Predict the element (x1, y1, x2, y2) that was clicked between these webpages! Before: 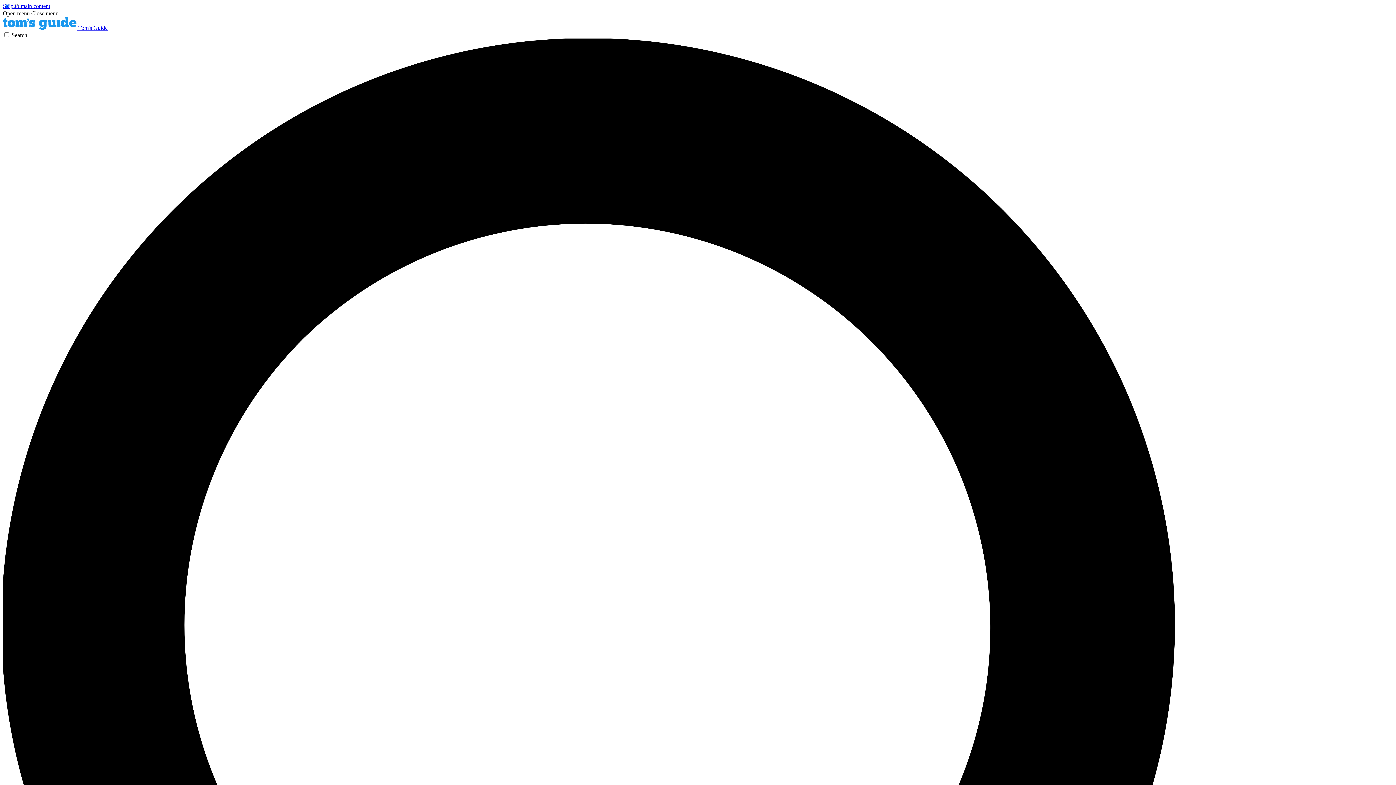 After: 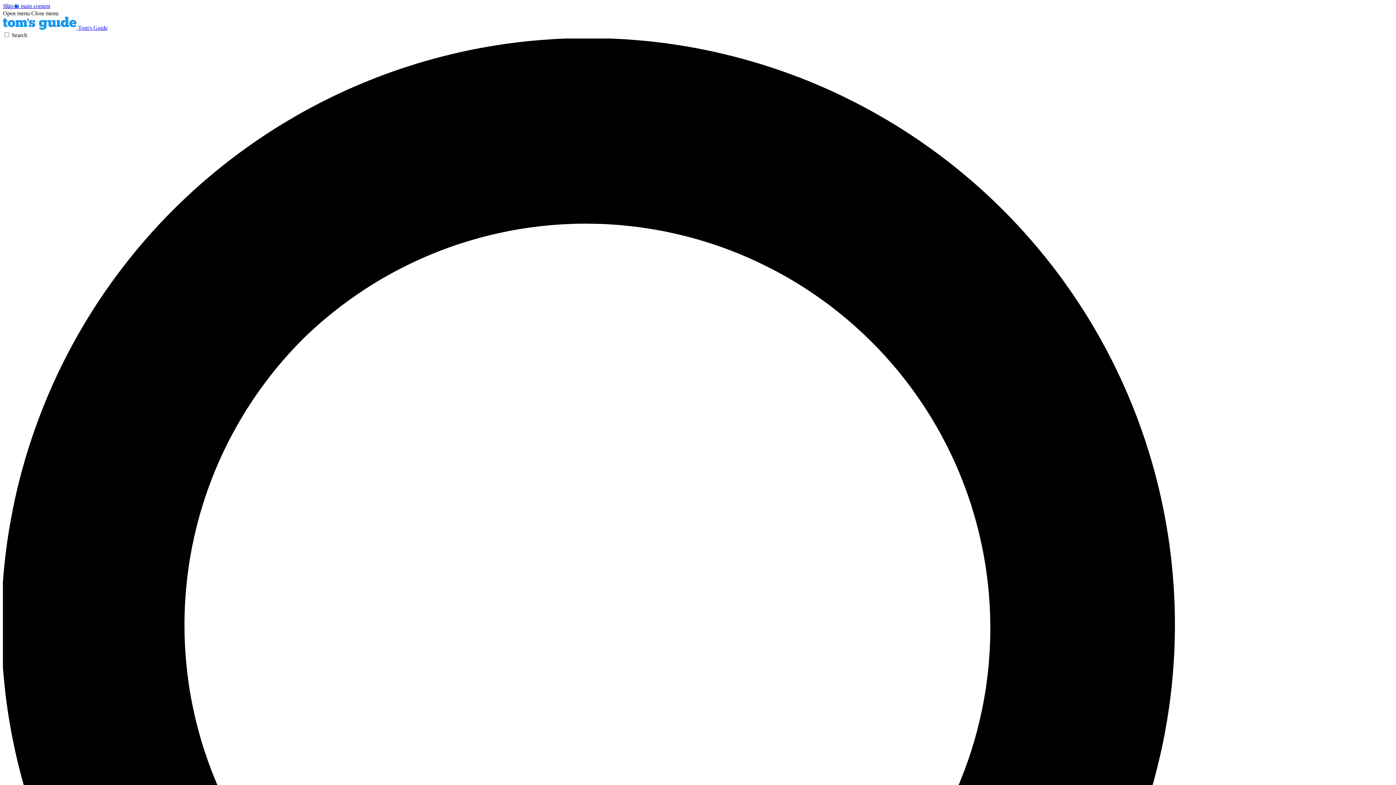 Action: bbox: (2, 10, 29, 16) label: Open menu